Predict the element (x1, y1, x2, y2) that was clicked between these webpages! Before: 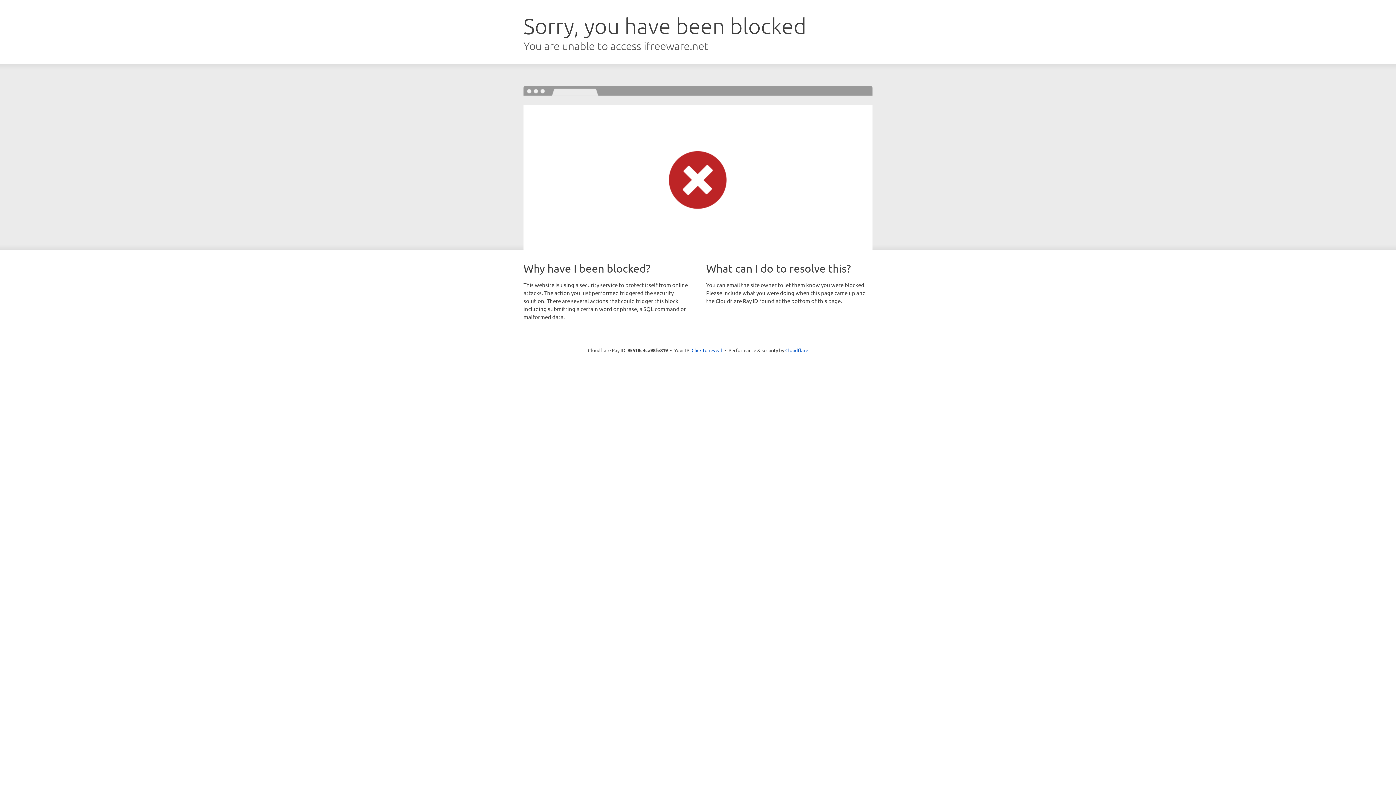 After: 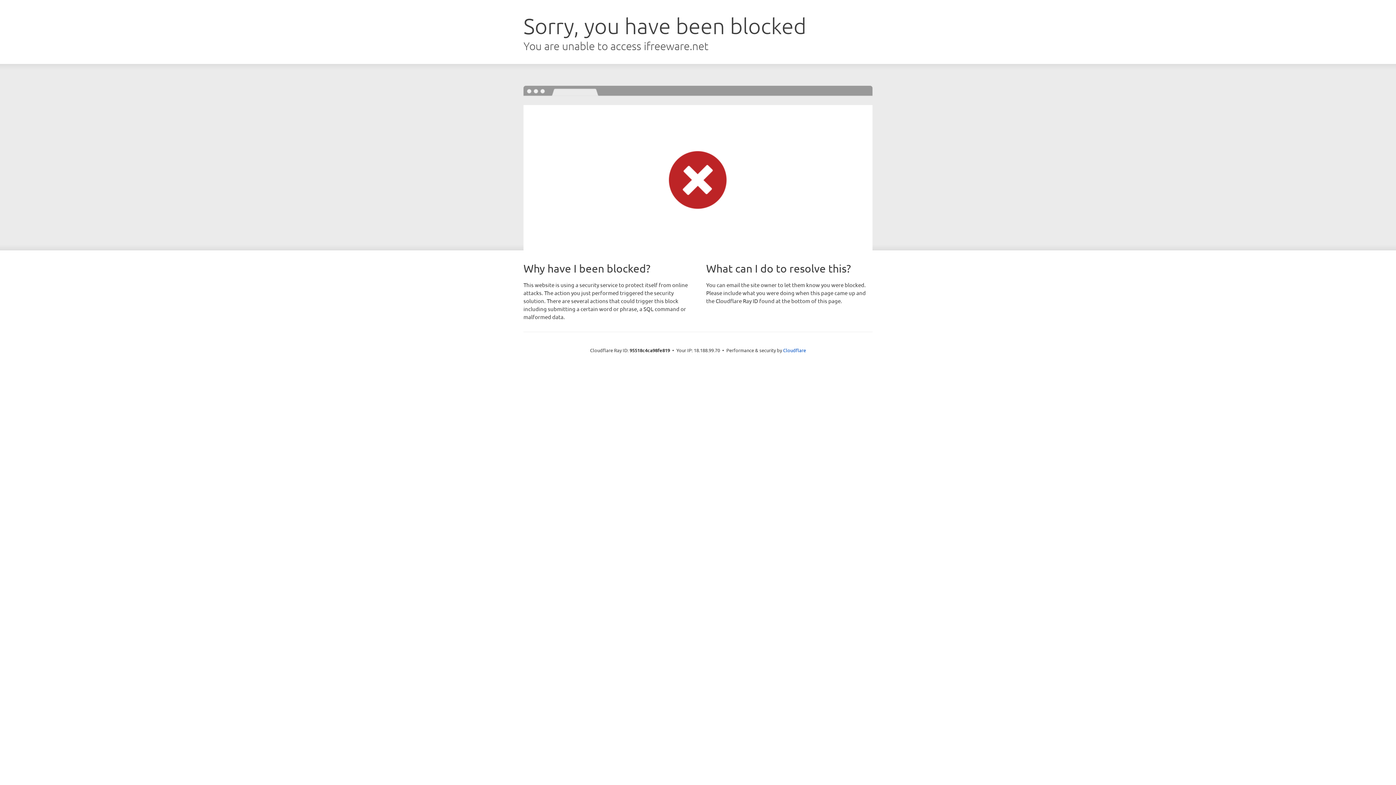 Action: bbox: (691, 346, 722, 353) label: Click to reveal